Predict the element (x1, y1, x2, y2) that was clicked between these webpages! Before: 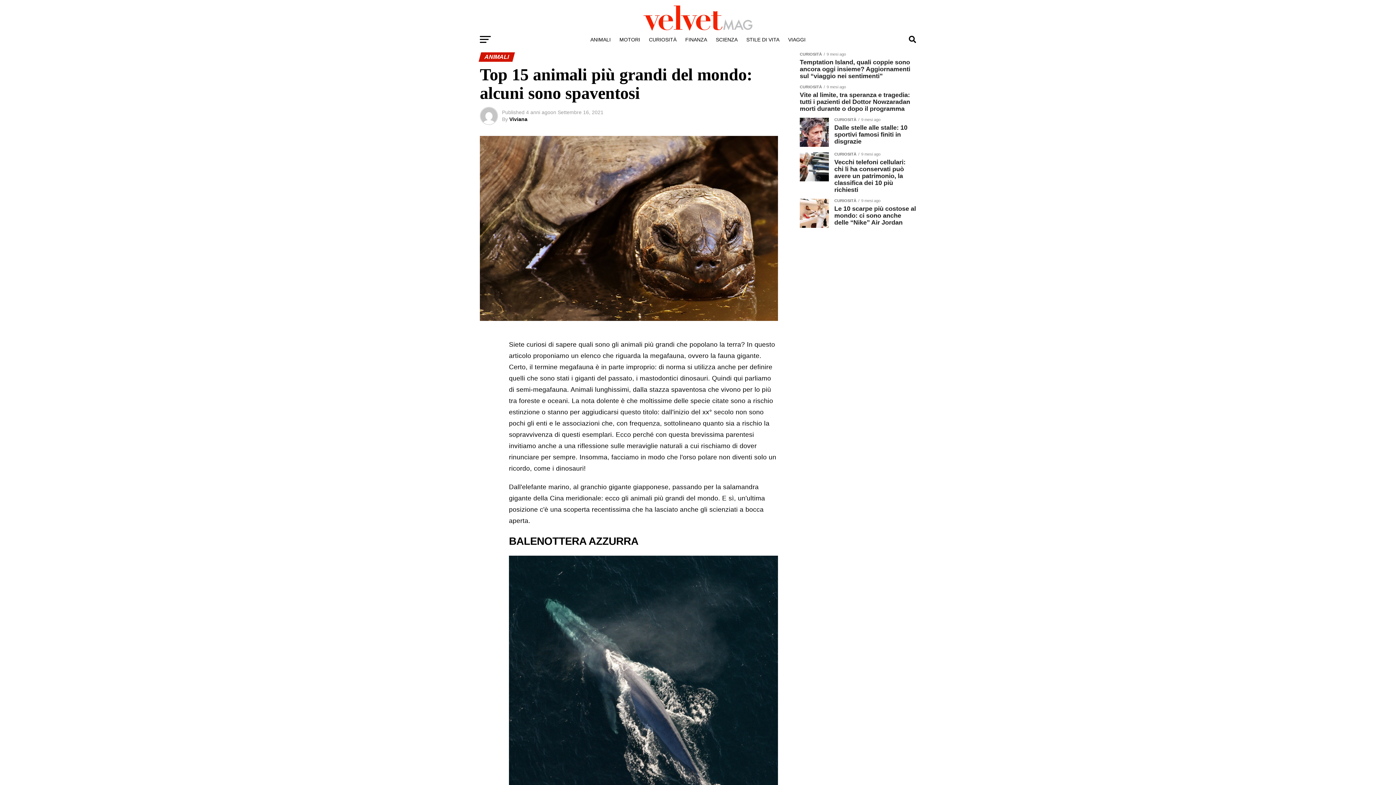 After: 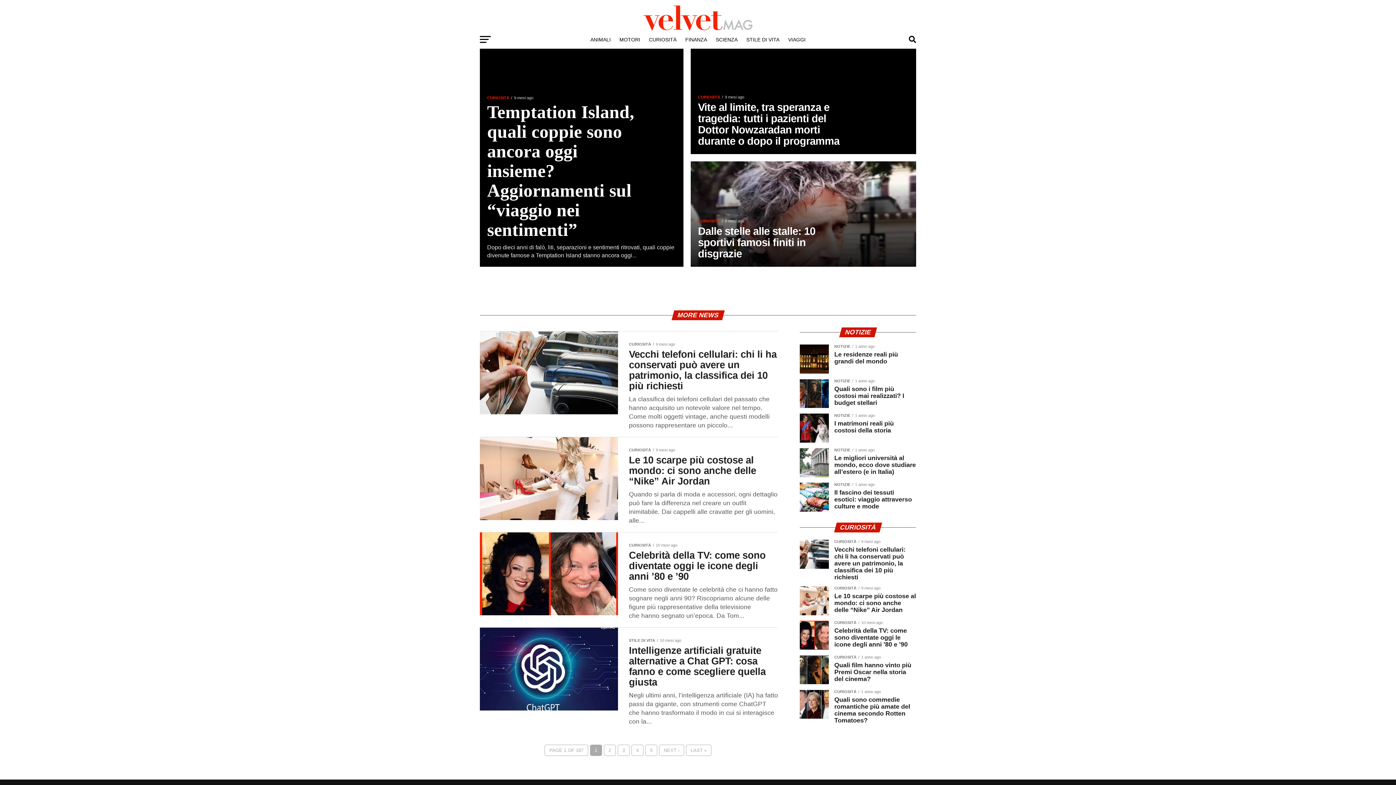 Action: bbox: (643, 25, 752, 31)